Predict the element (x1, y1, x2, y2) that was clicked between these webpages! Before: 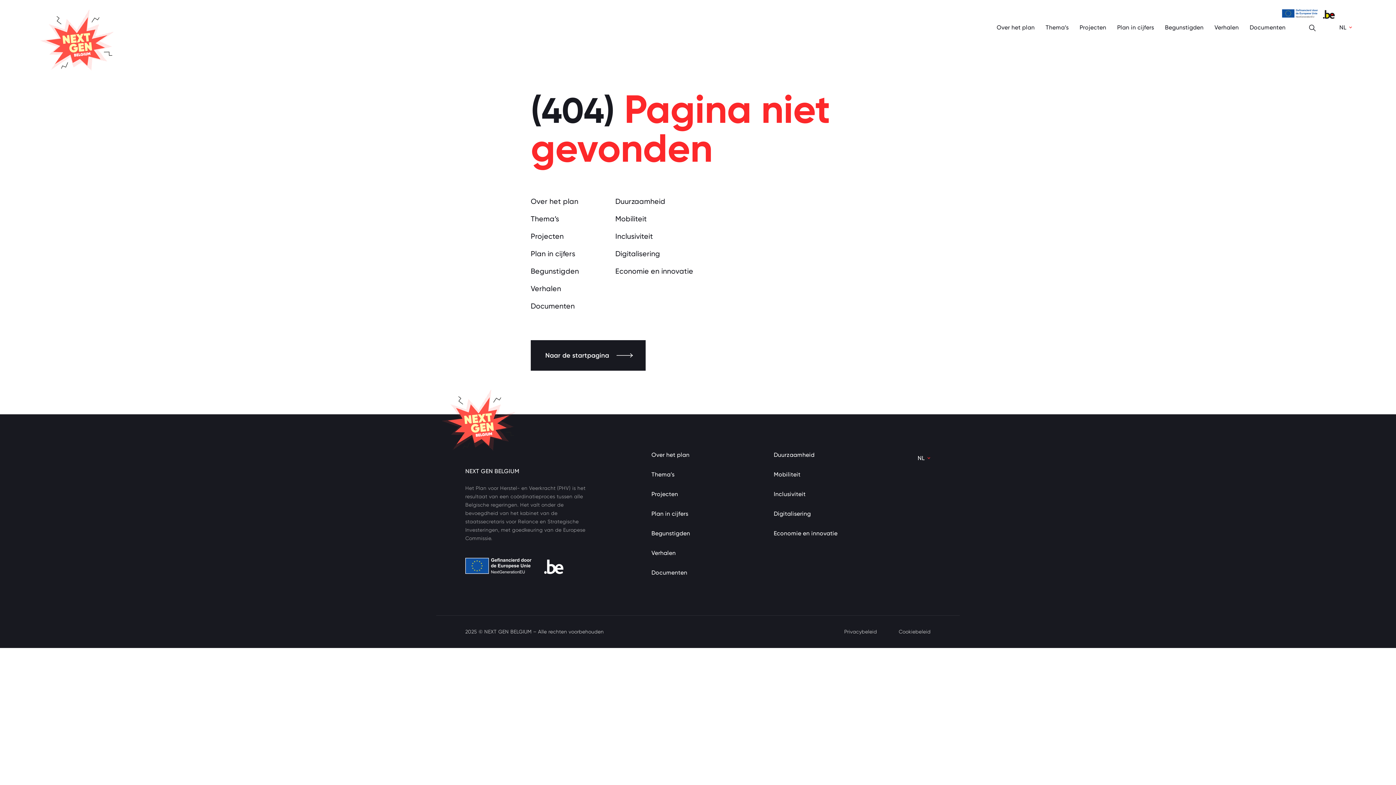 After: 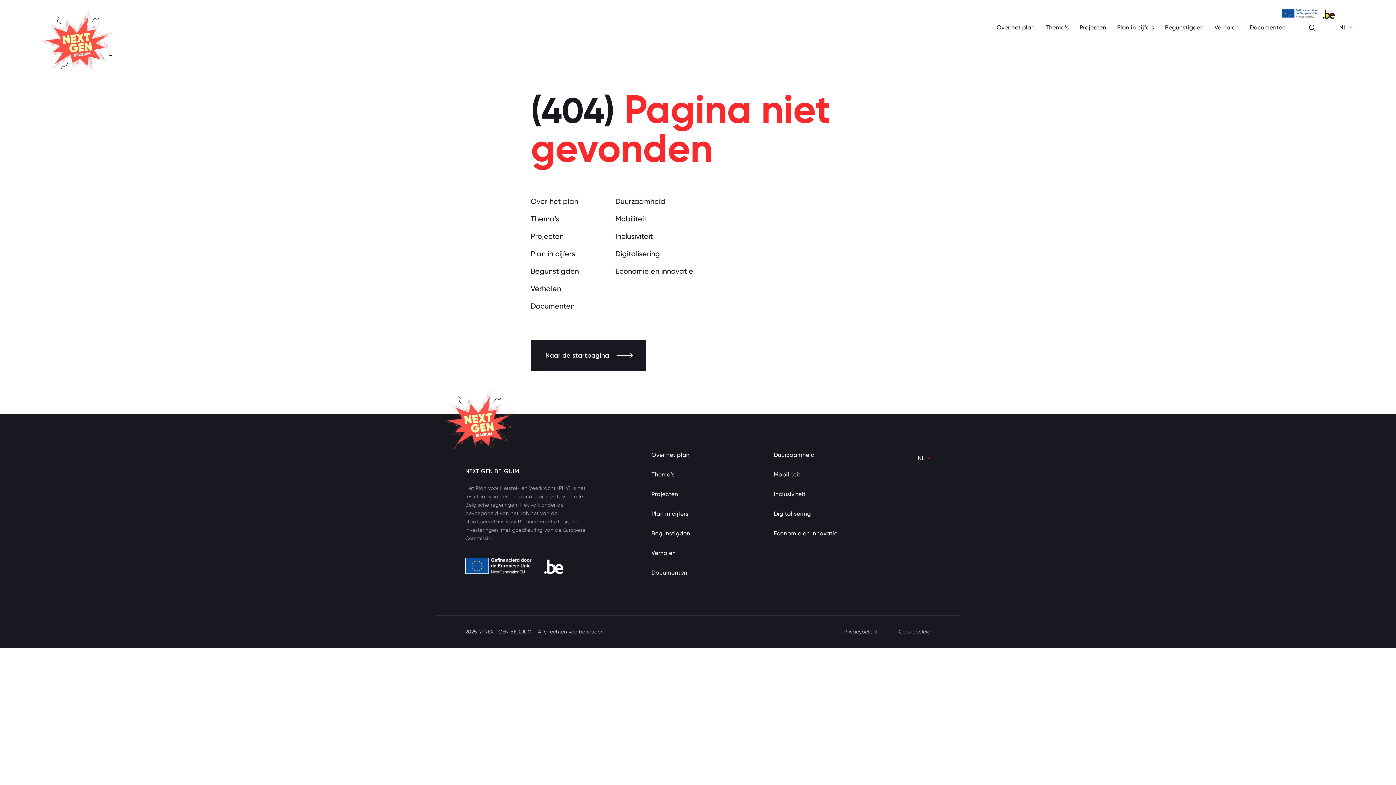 Action: bbox: (1322, 8, 1336, 19) label: nav.beSupport